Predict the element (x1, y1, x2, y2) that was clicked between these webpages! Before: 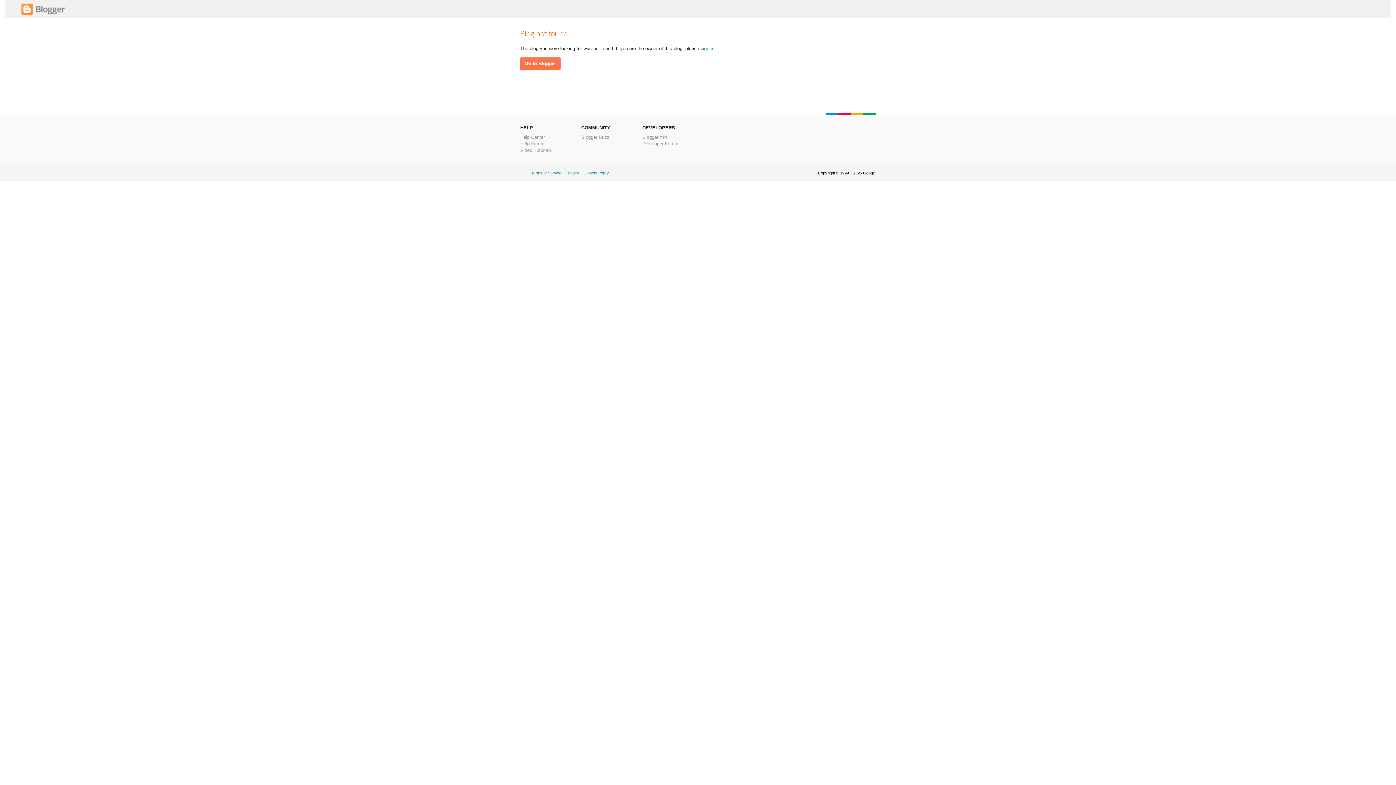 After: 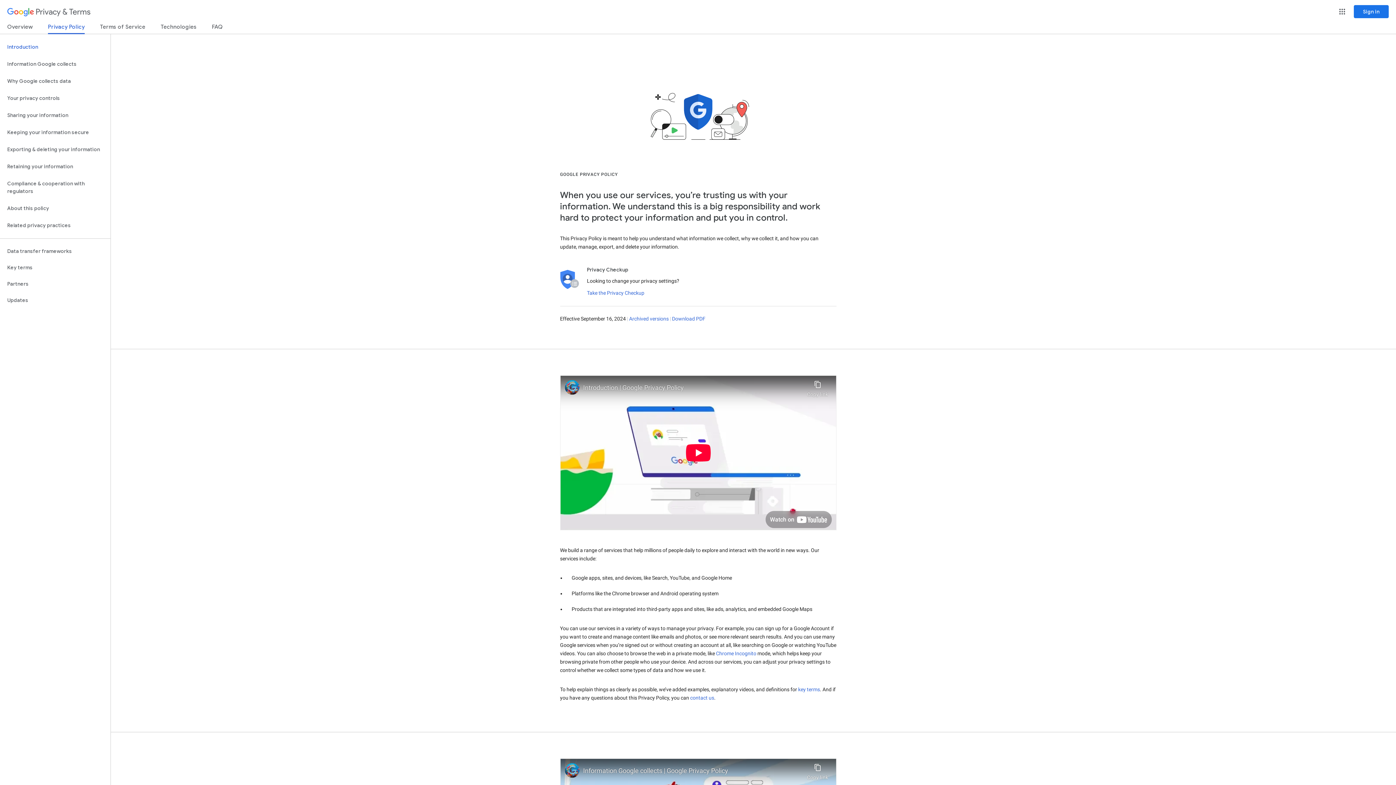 Action: label: Privacy bbox: (565, 170, 579, 175)